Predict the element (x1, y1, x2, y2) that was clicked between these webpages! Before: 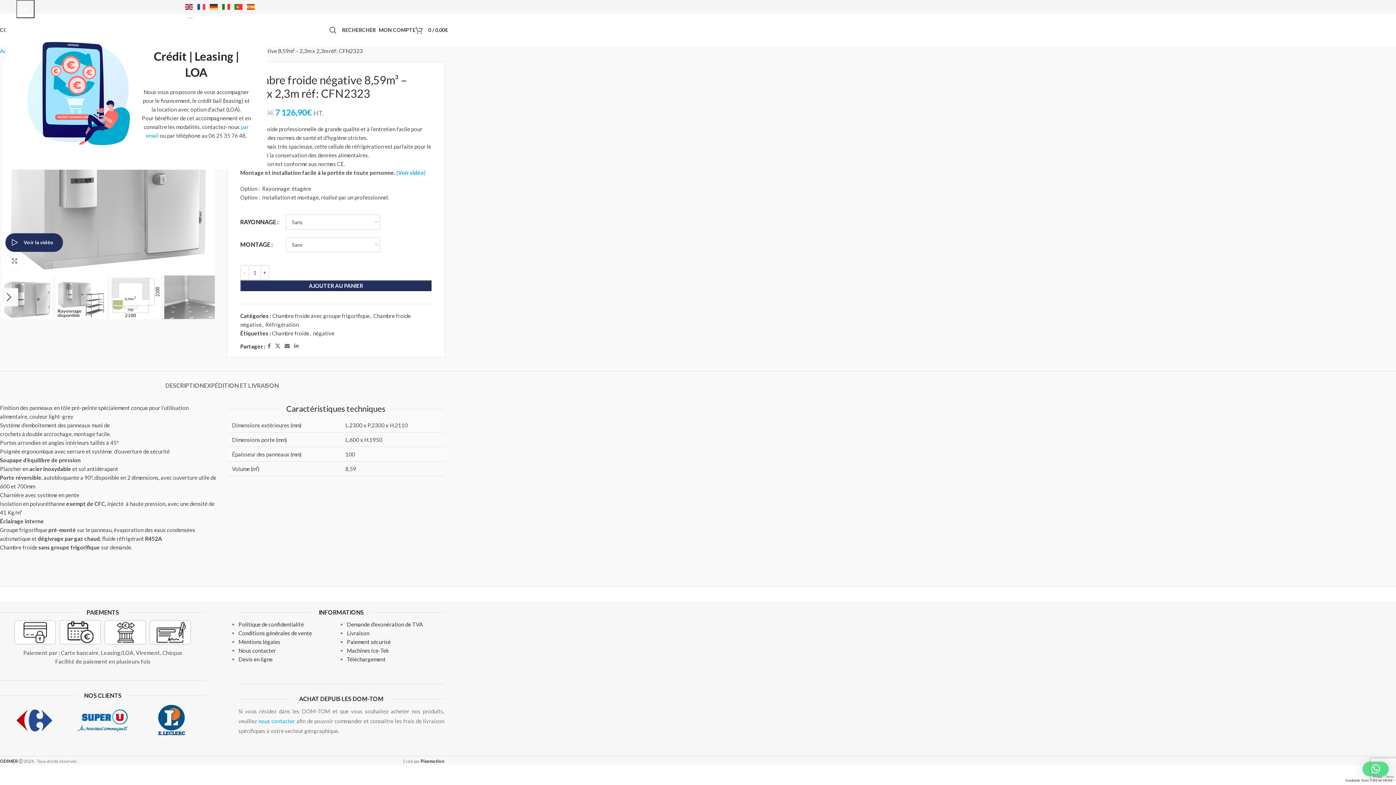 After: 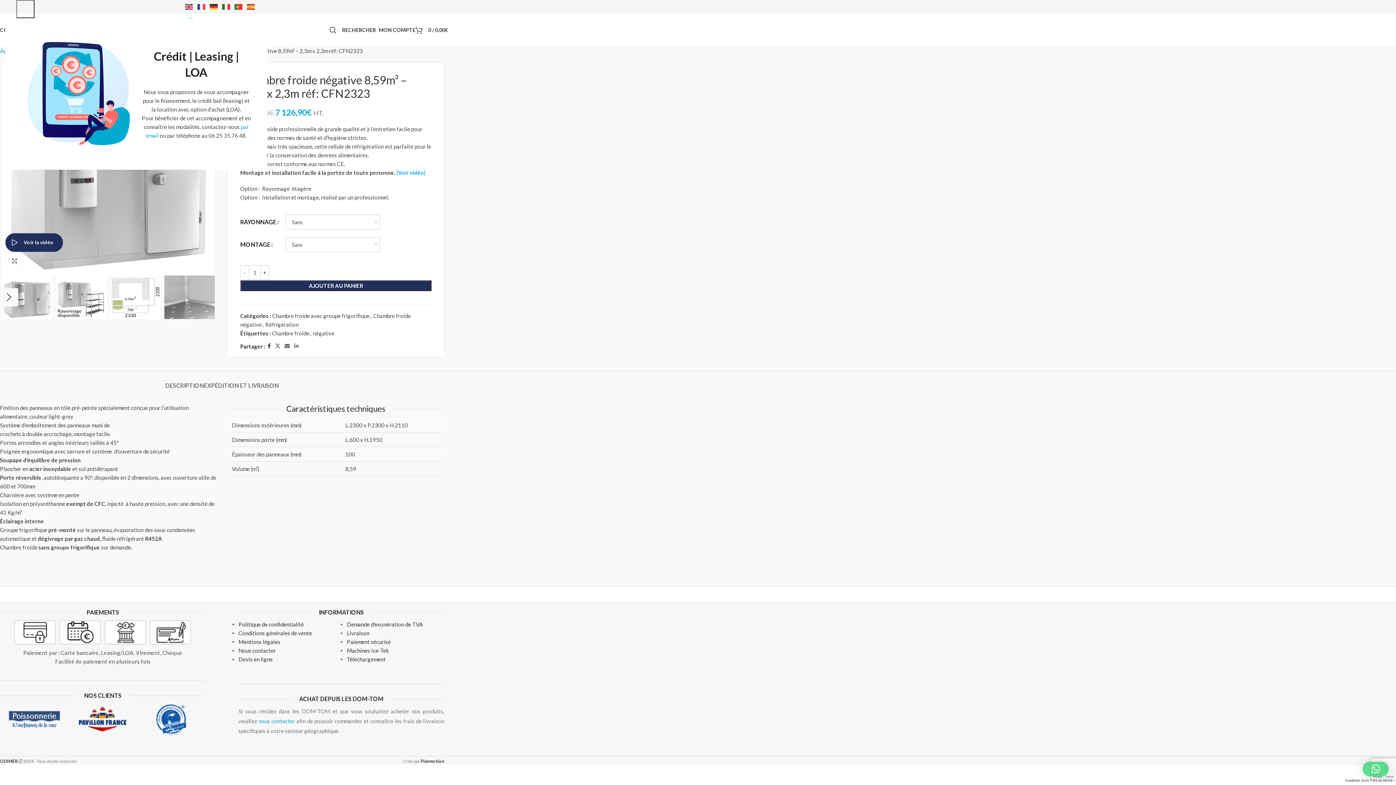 Action: label: Facebook social link bbox: (265, 341, 273, 351)